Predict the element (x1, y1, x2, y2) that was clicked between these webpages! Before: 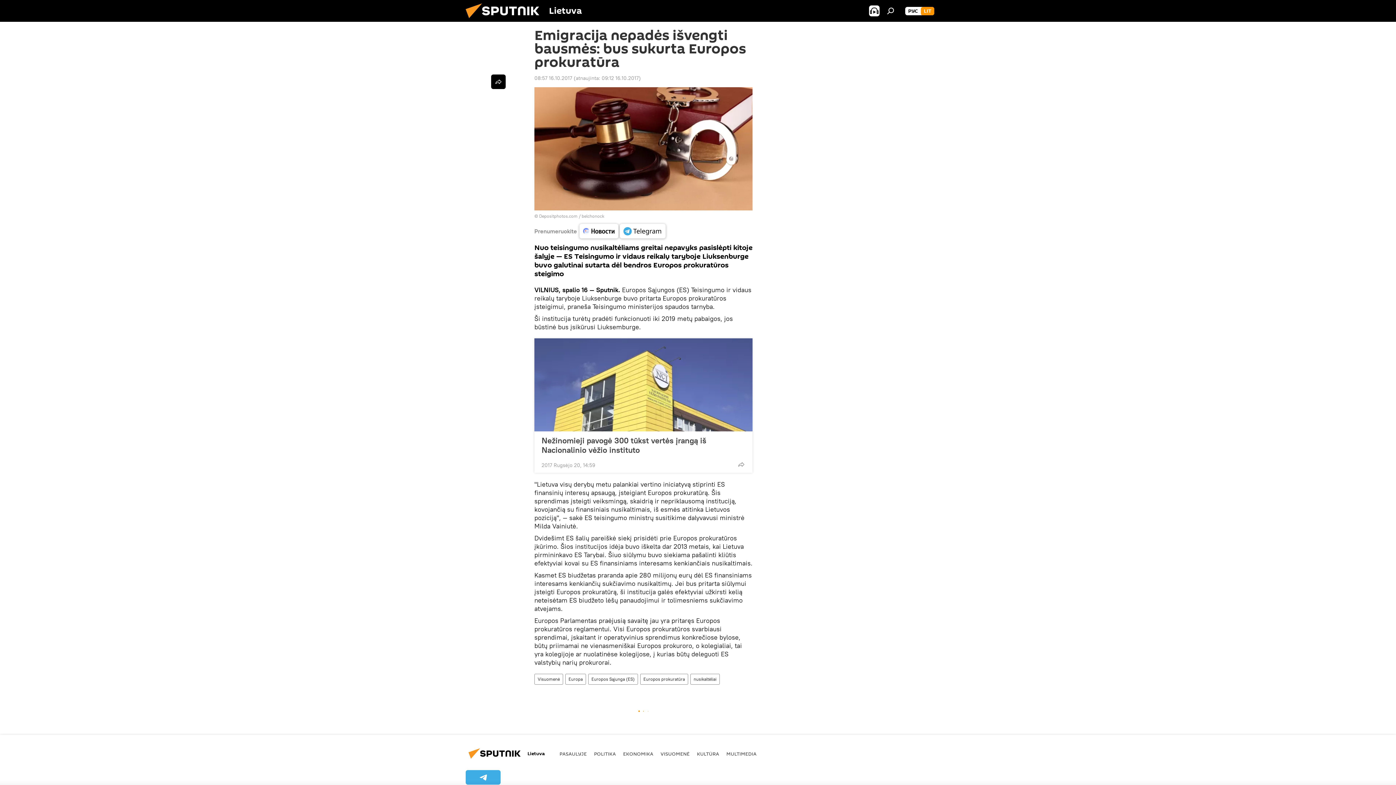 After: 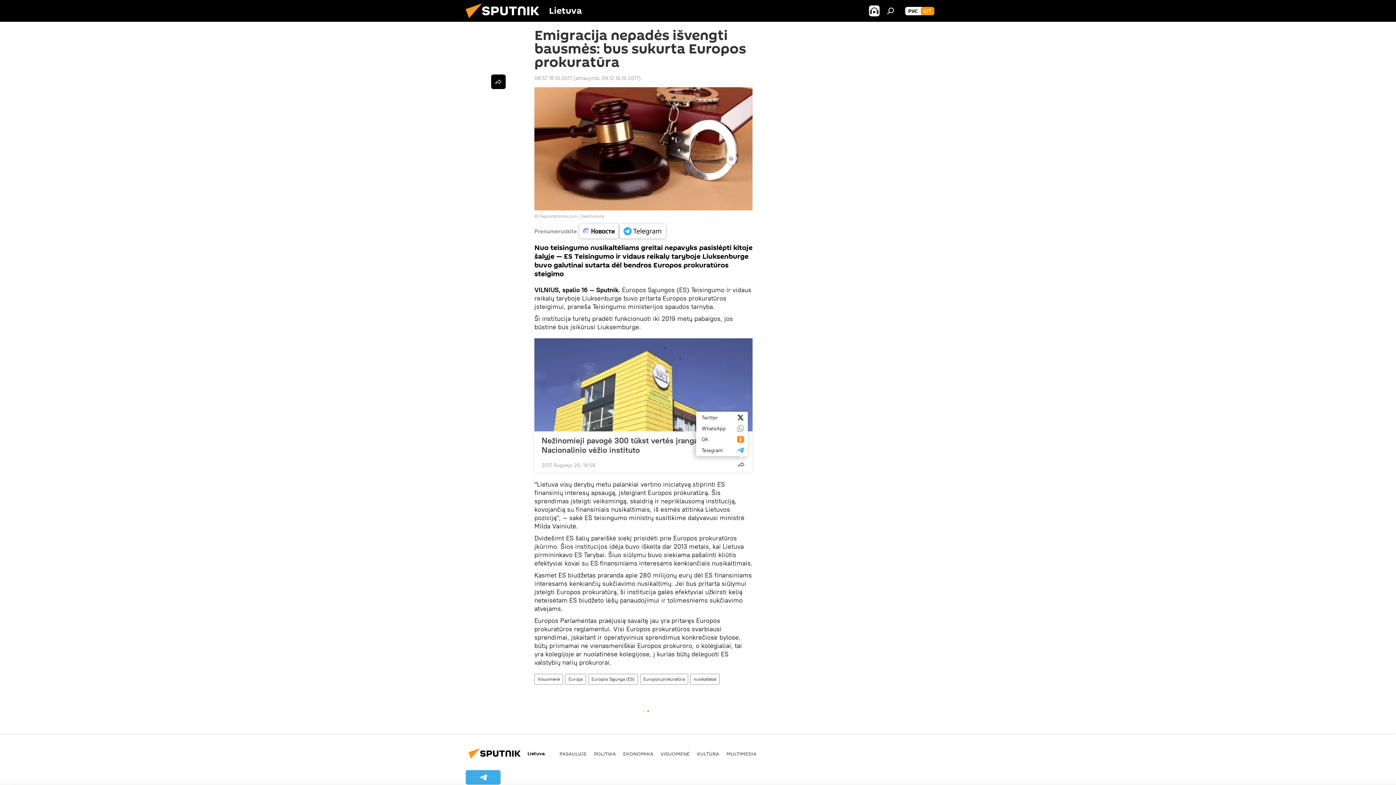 Action: bbox: (734, 457, 748, 472)